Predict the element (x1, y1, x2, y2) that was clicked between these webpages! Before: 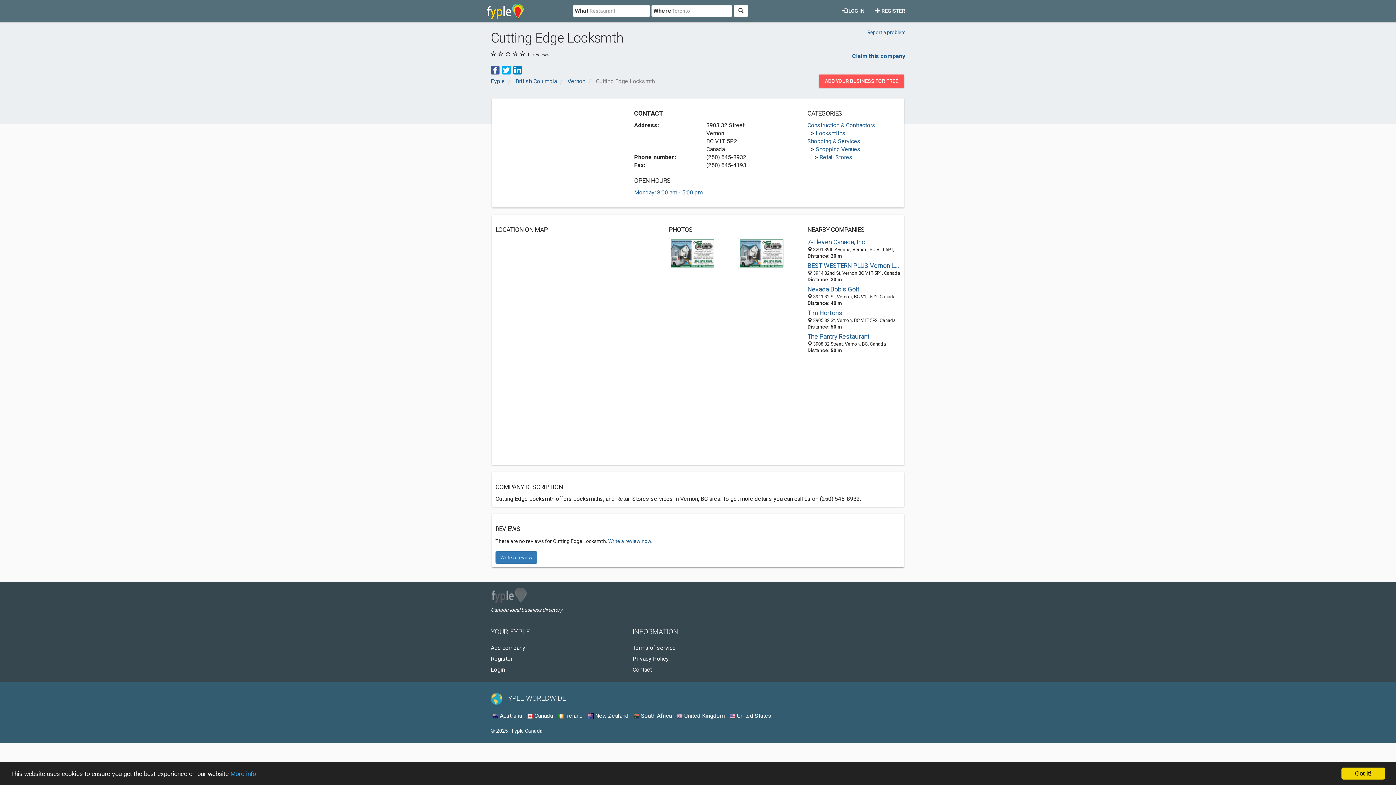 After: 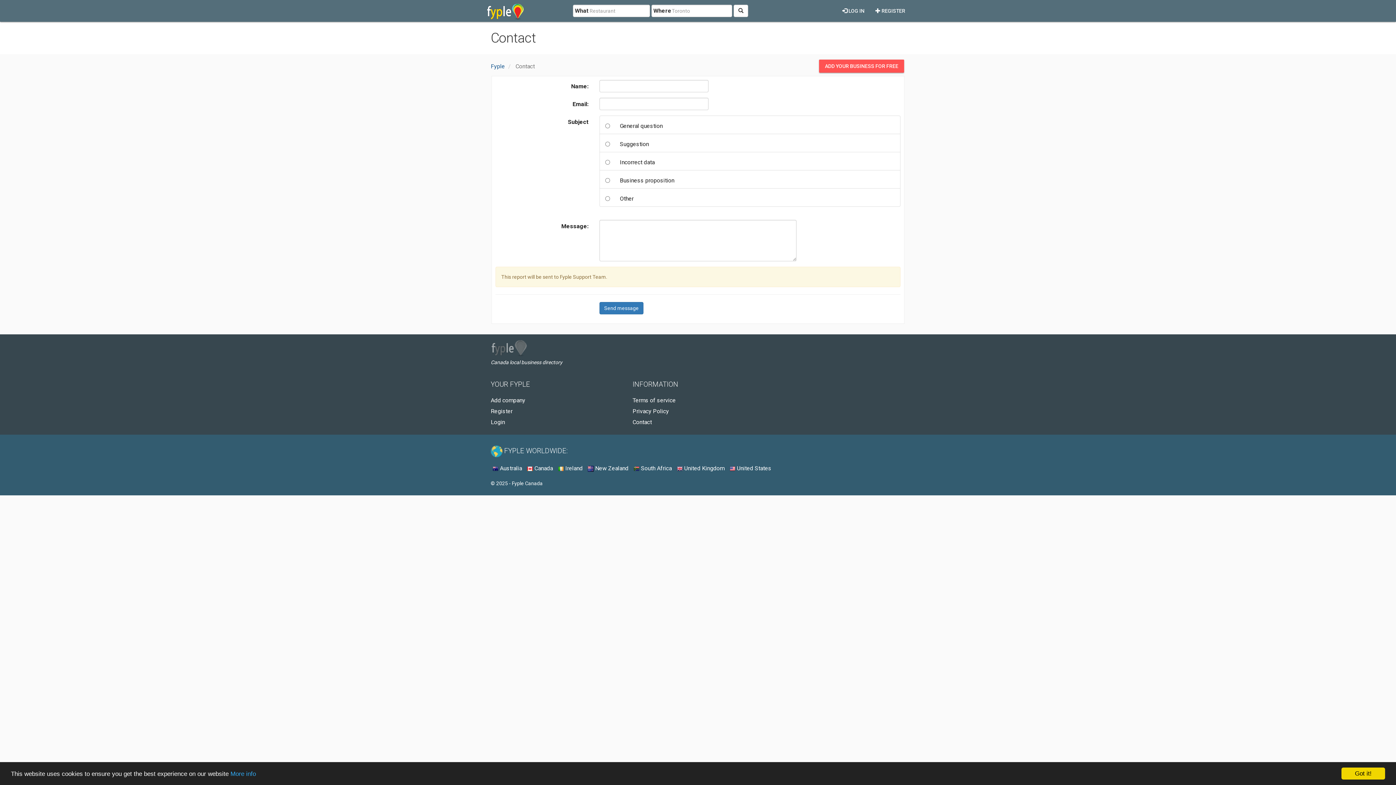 Action: label: Contact bbox: (632, 666, 652, 673)